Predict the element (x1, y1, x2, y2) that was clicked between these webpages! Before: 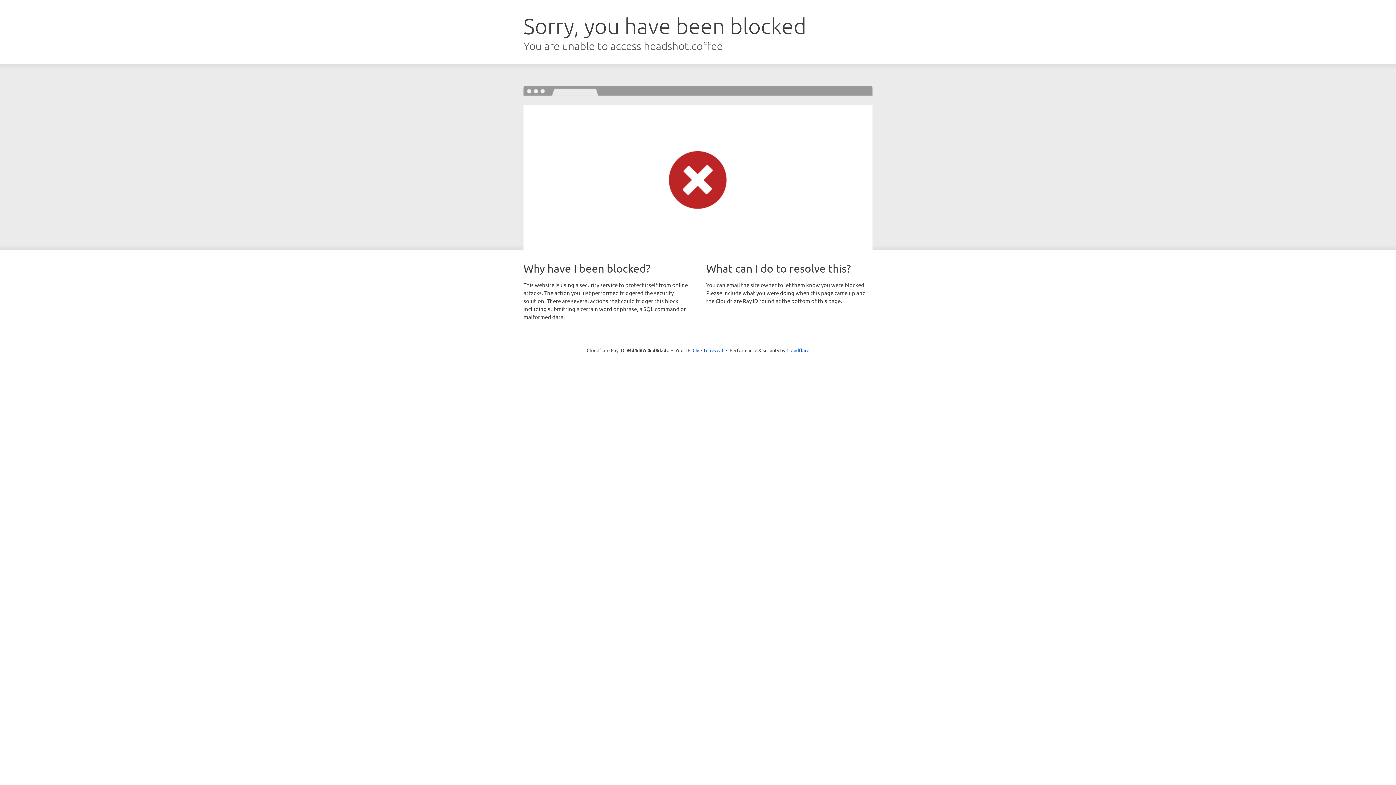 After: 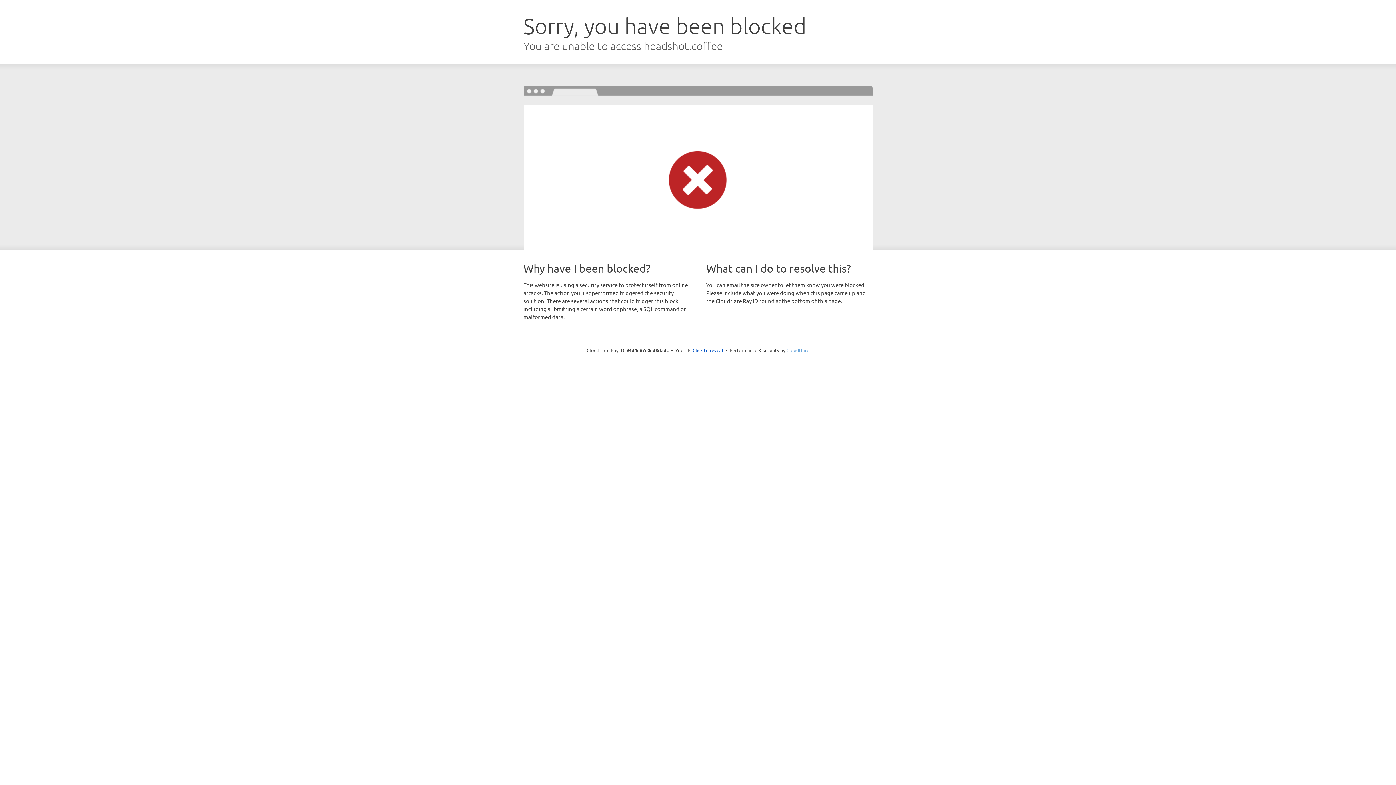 Action: bbox: (786, 347, 809, 353) label: Cloudflare